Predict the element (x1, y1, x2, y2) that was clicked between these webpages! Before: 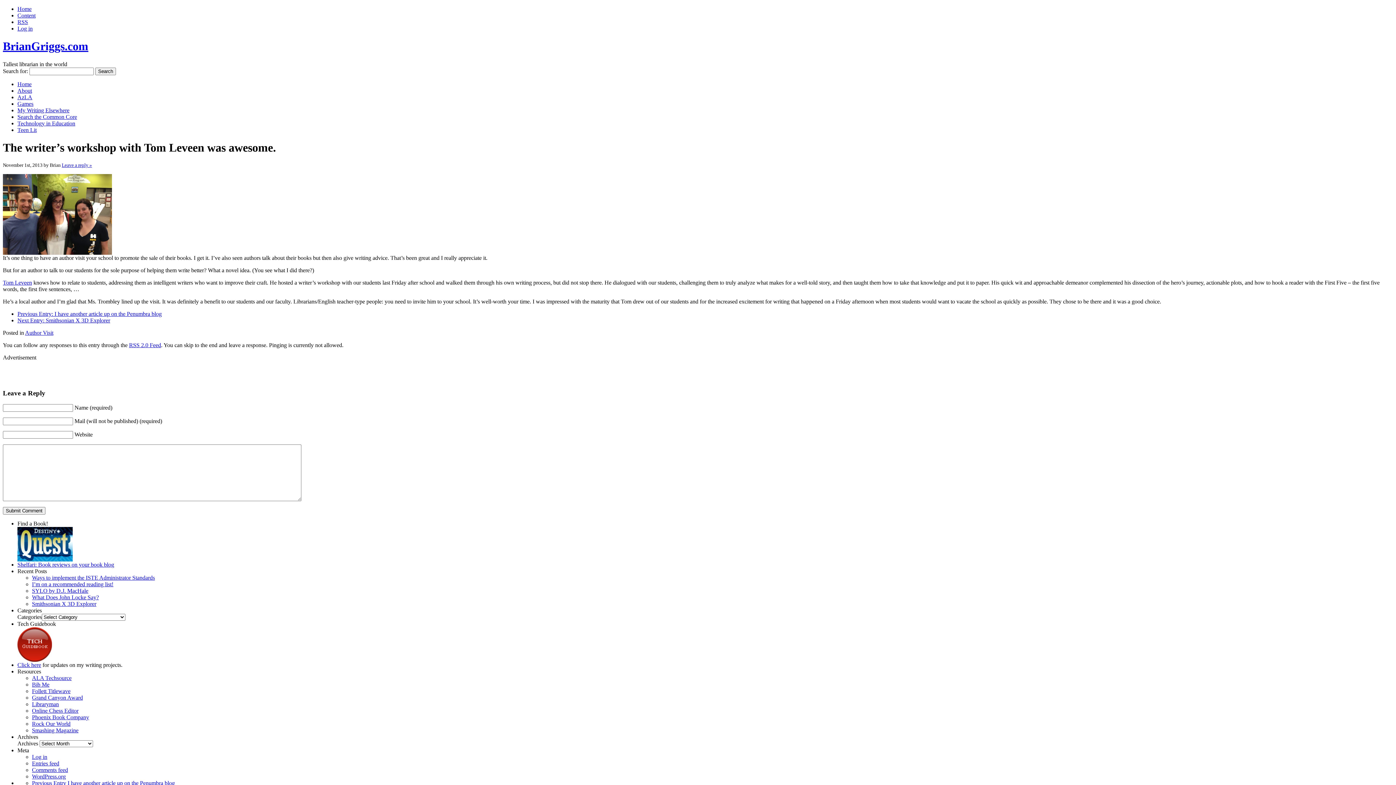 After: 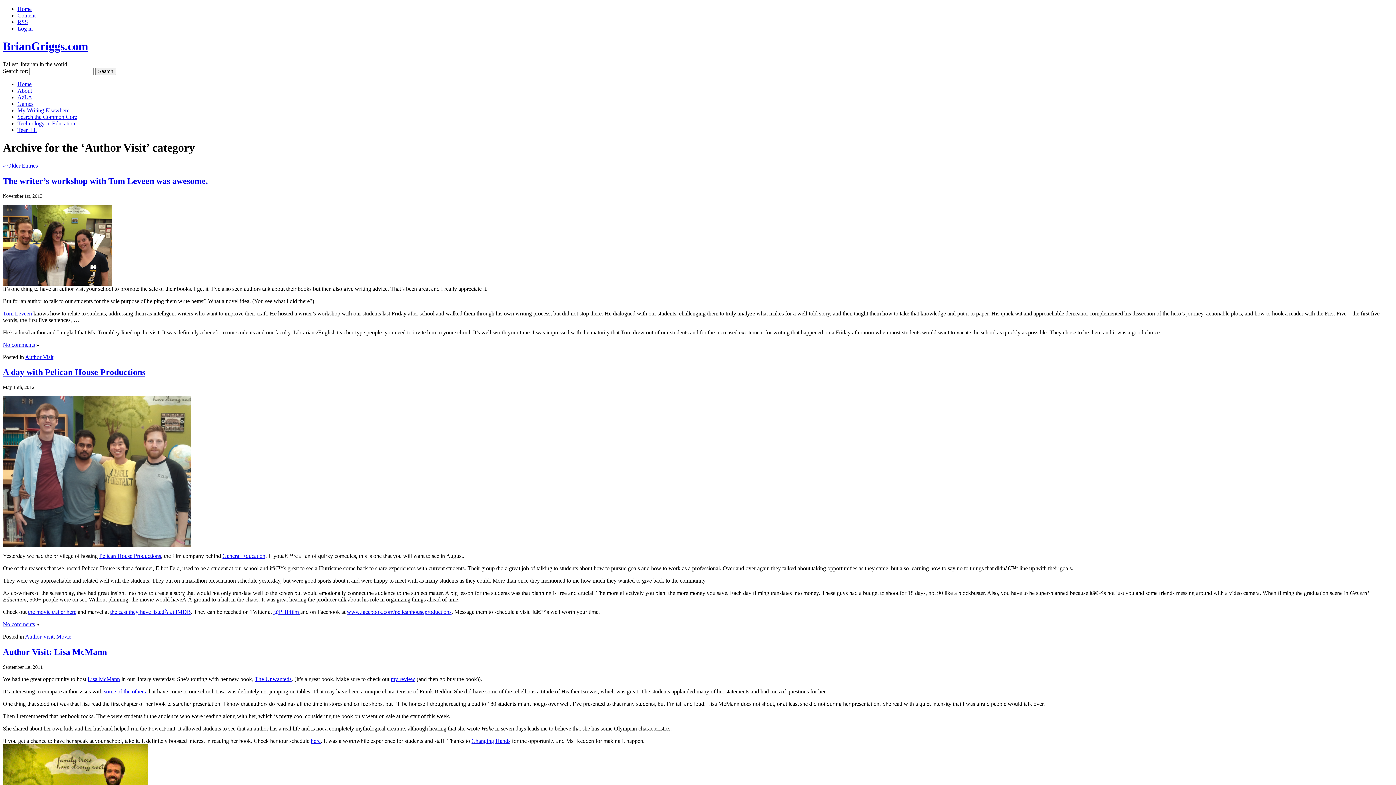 Action: bbox: (25, 329, 53, 335) label: Author Visit